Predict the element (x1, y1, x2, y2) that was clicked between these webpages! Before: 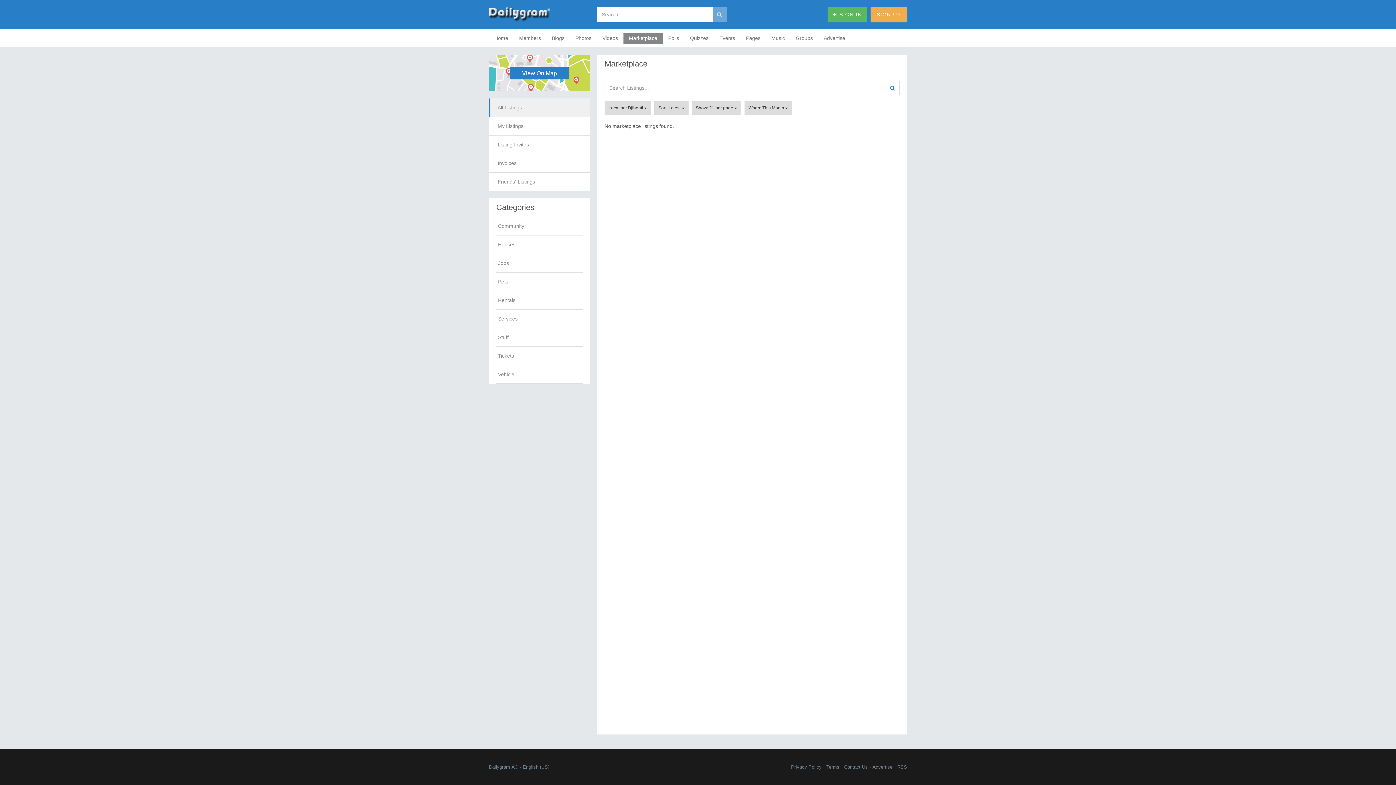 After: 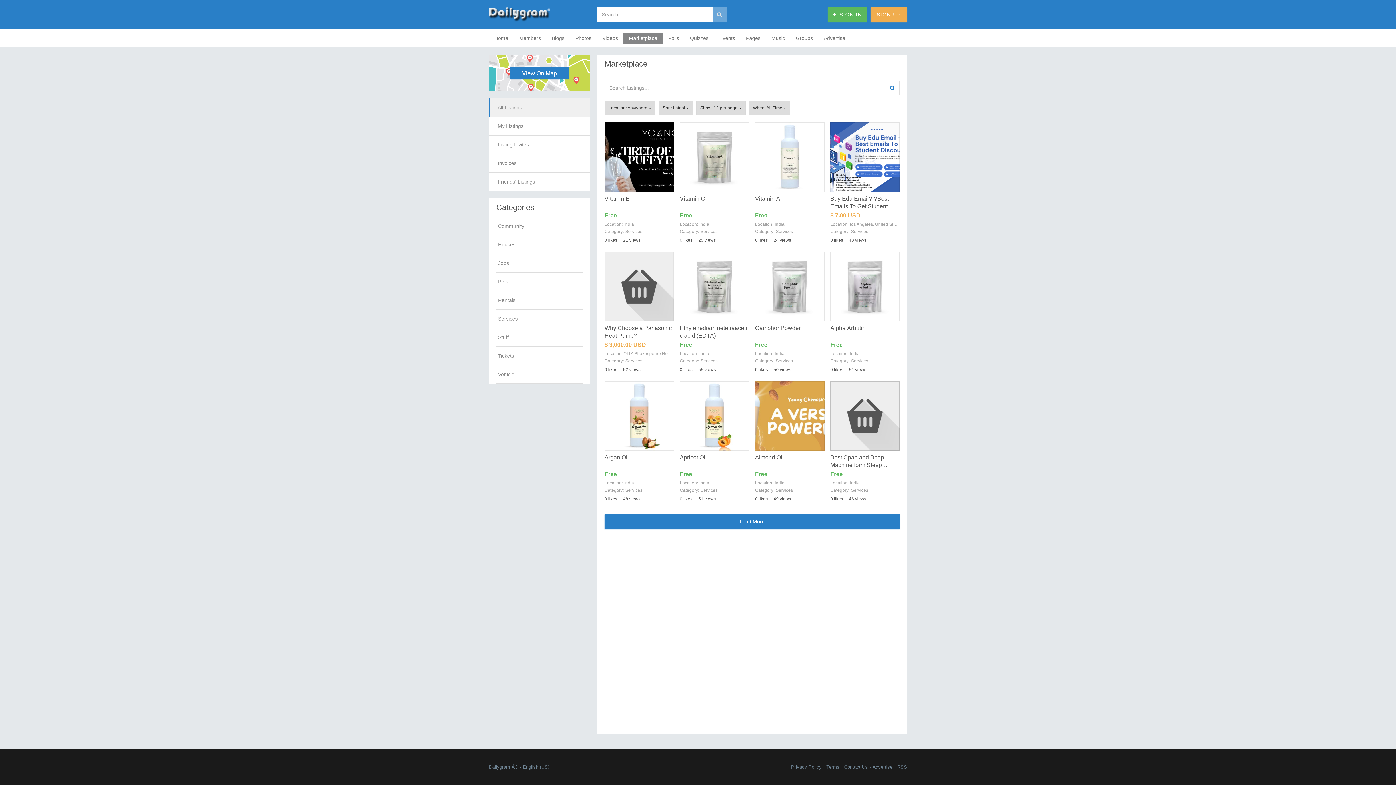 Action: bbox: (489, 98, 590, 116) label: All Listings